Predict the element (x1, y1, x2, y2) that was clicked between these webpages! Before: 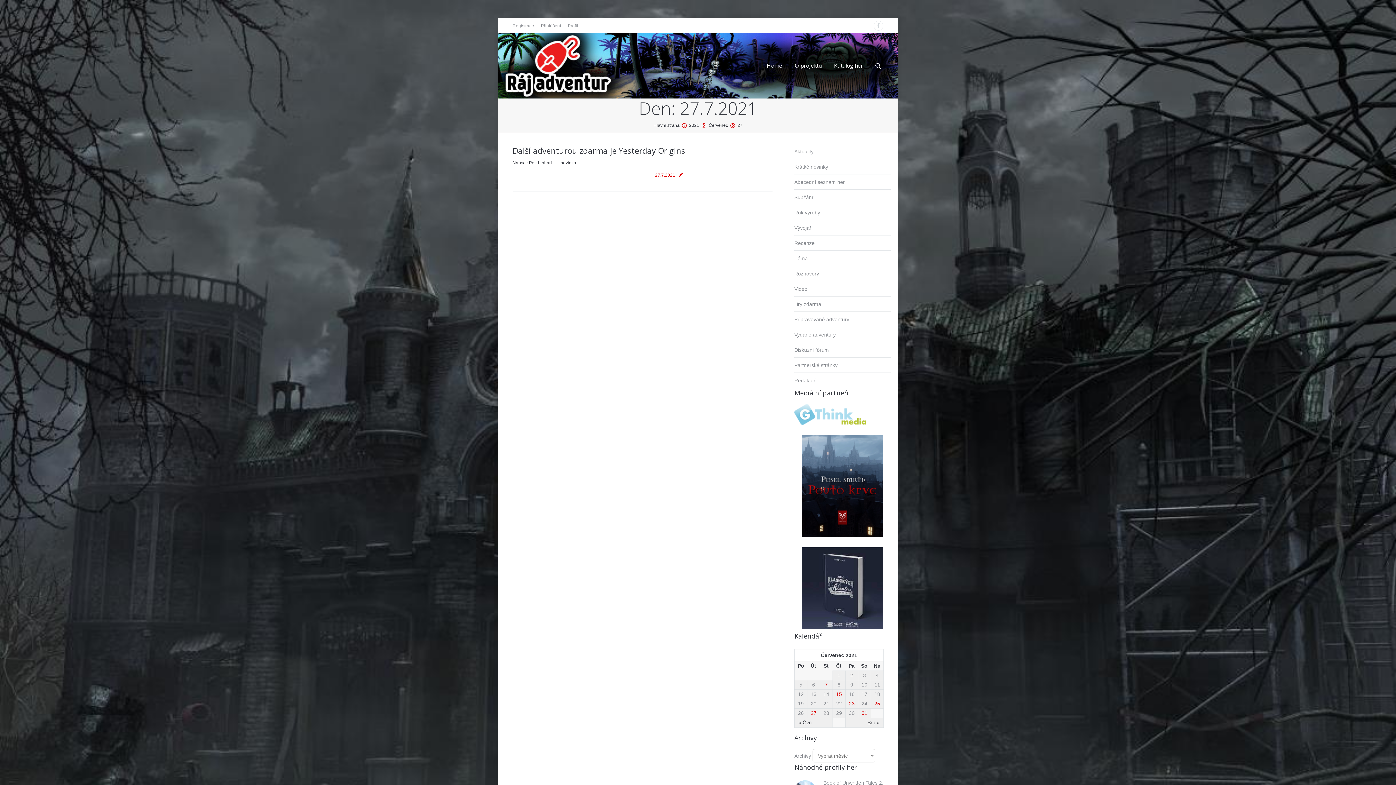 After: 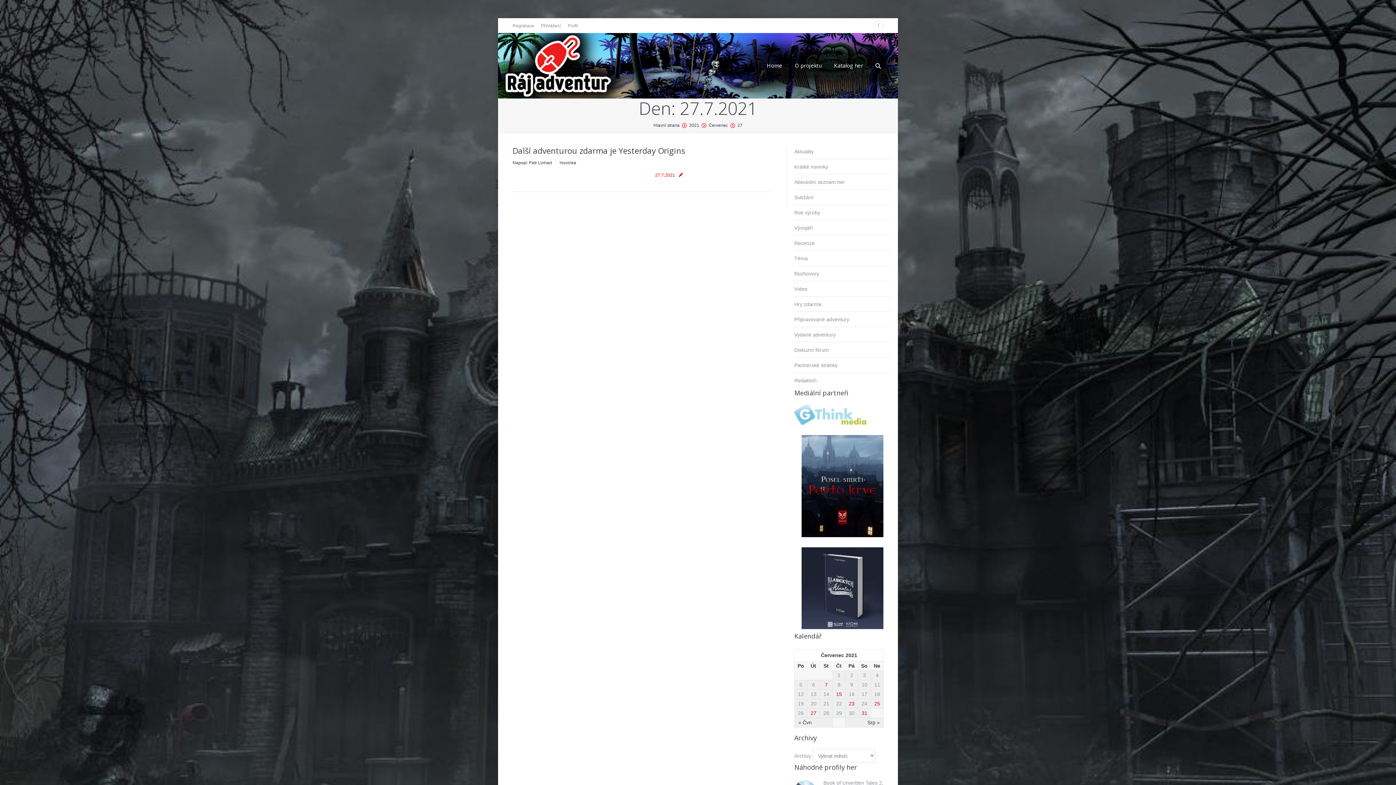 Action: label: 27.7.2021 bbox: (655, 171, 676, 179)